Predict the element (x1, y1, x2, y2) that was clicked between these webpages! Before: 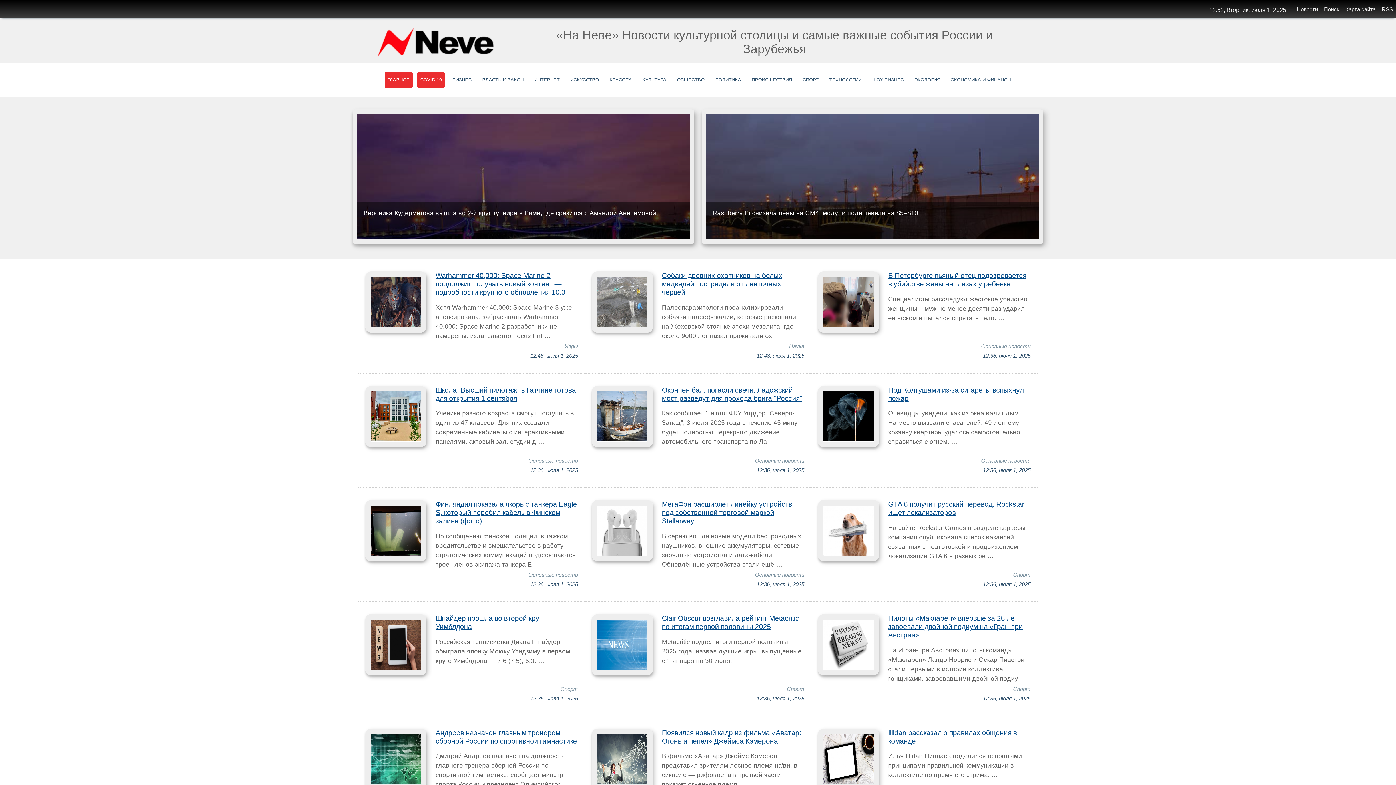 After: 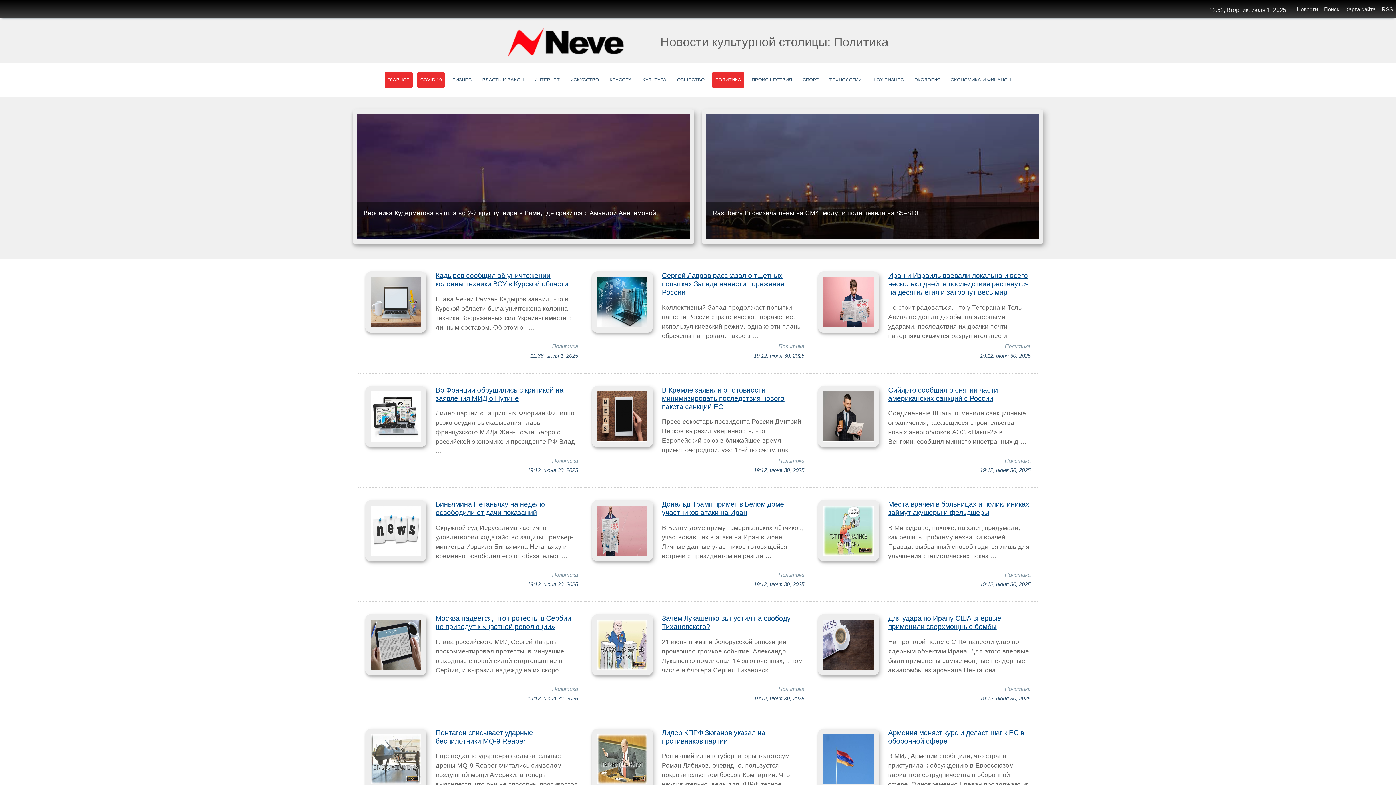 Action: label: ПОЛИТИКА bbox: (712, 72, 744, 87)